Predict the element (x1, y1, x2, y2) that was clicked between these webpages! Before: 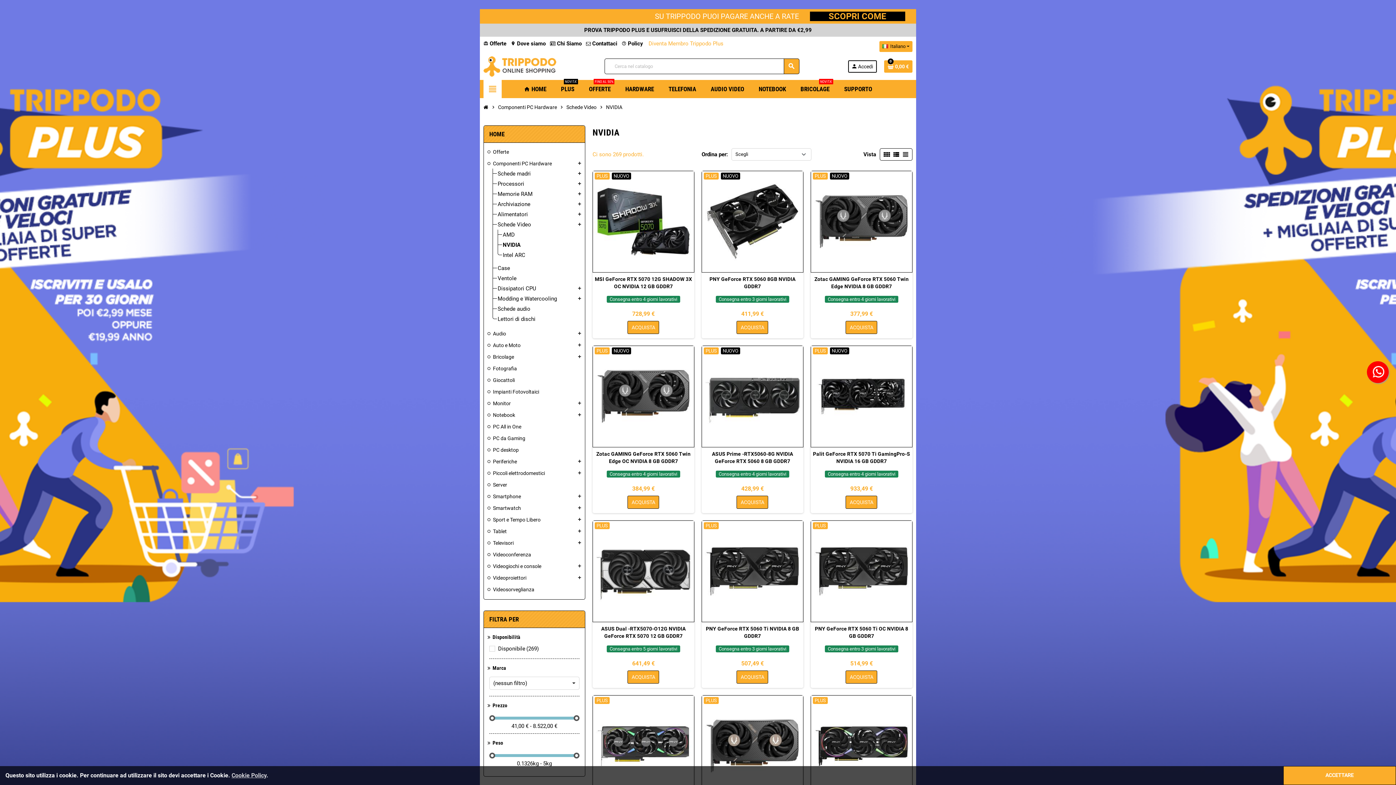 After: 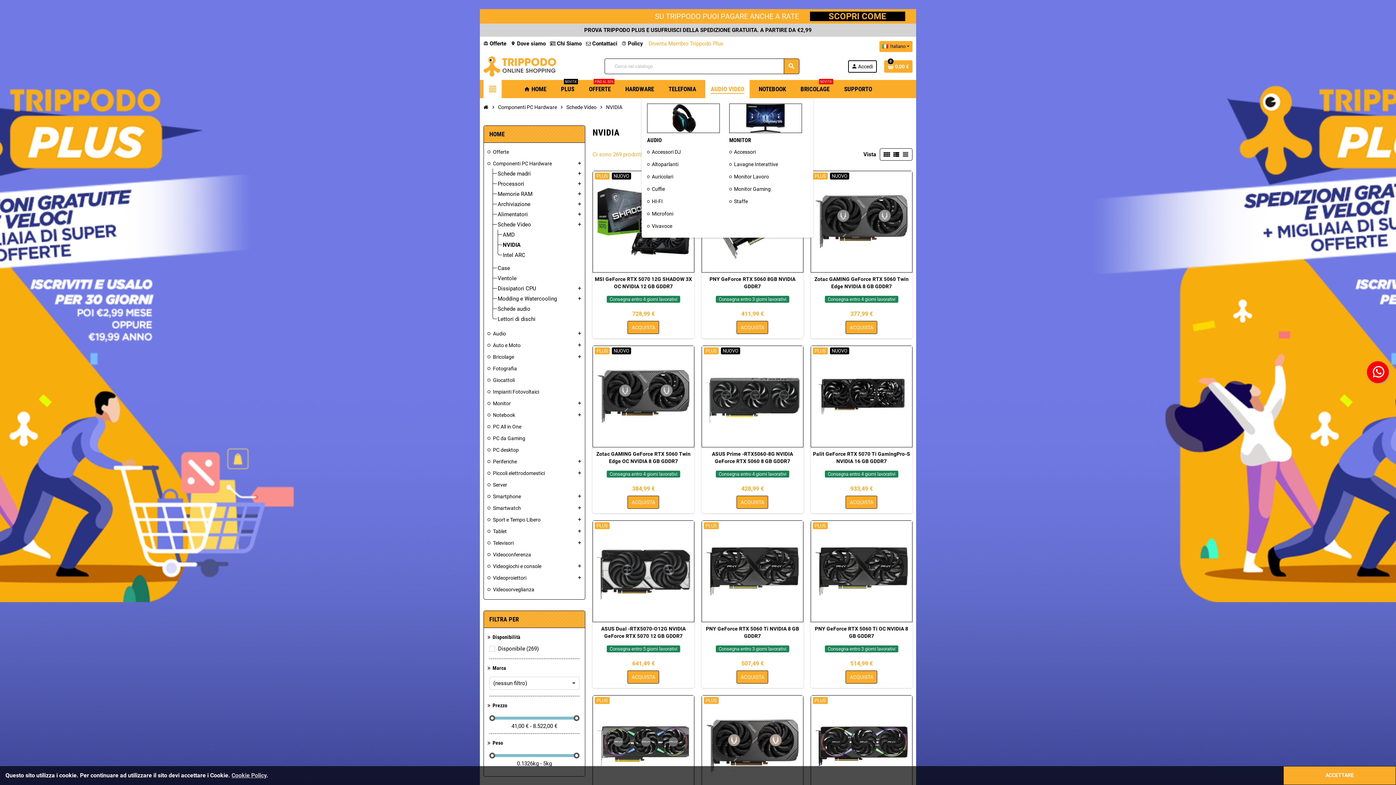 Action: bbox: (705, 80, 749, 98) label: AUDIO VIDEO